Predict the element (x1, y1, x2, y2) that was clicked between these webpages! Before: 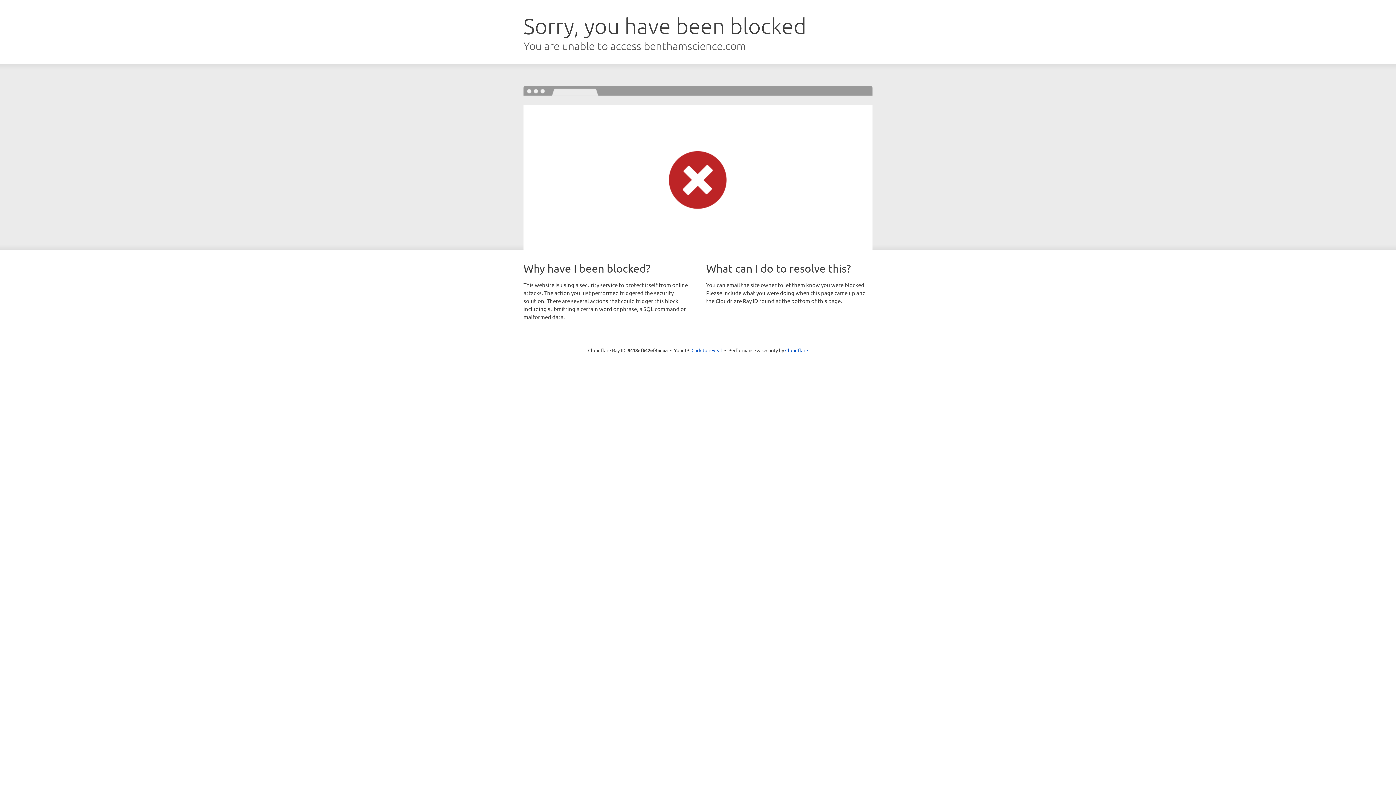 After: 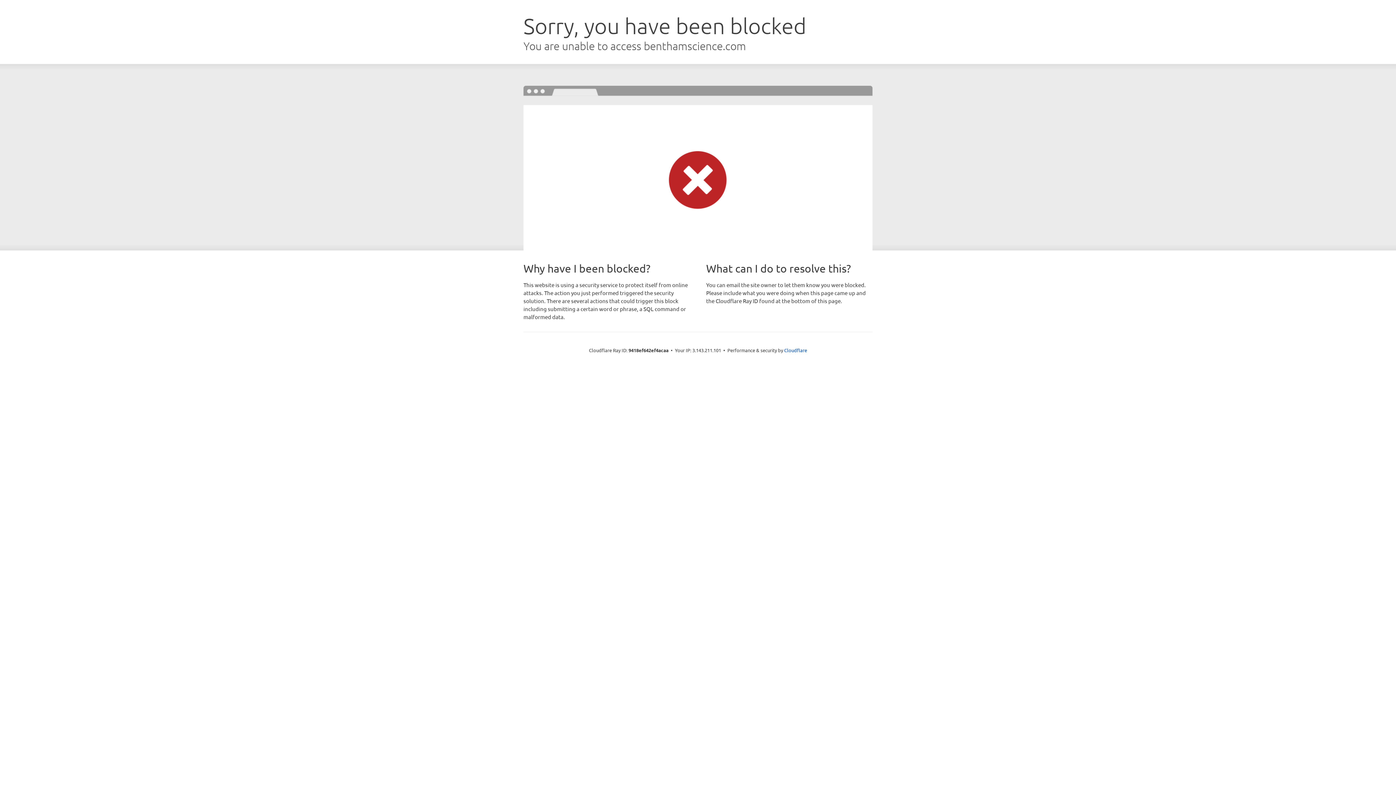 Action: label: Click to reveal bbox: (691, 346, 722, 353)